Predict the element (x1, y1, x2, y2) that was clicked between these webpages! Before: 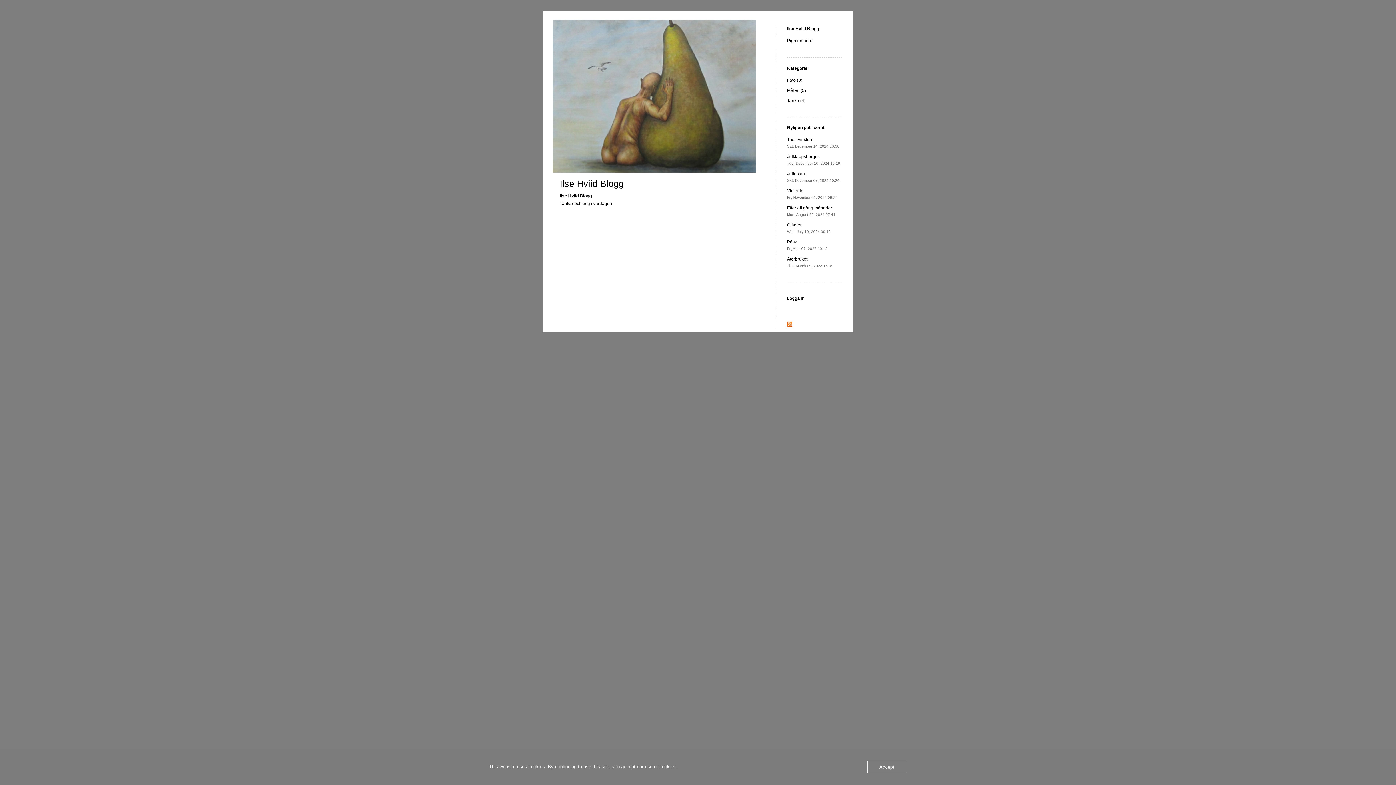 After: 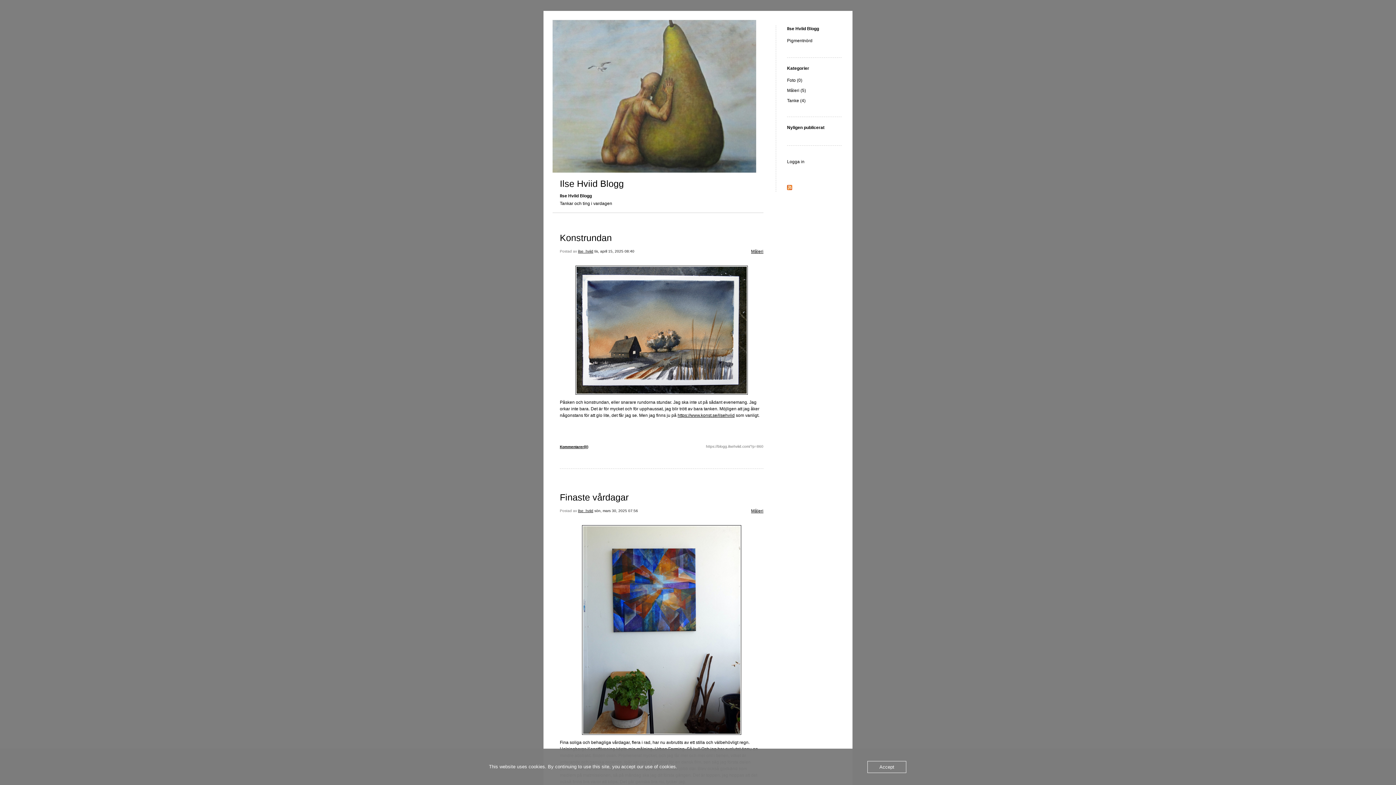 Action: label: Foto (0) bbox: (787, 77, 802, 82)